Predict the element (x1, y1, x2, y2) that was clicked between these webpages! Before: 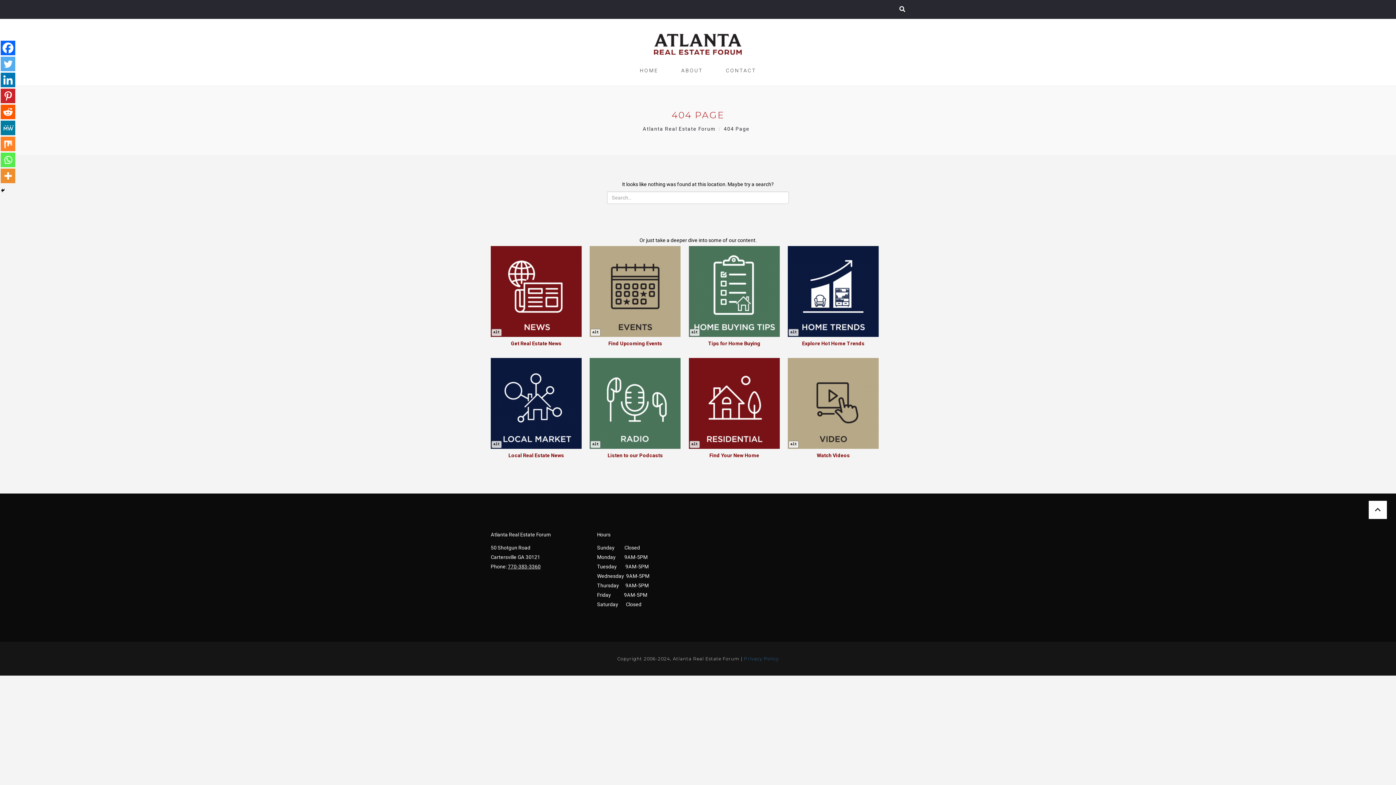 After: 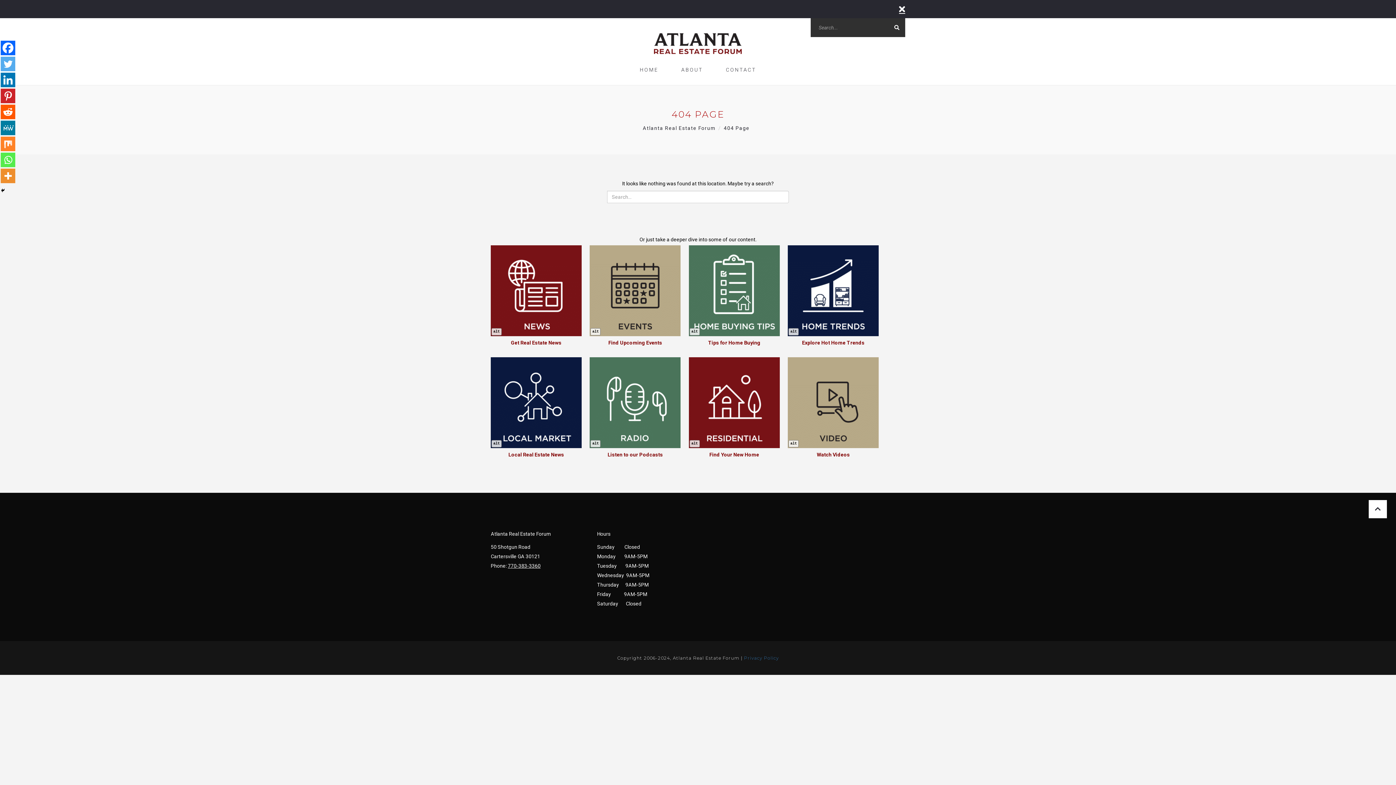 Action: bbox: (899, 5, 905, 12)